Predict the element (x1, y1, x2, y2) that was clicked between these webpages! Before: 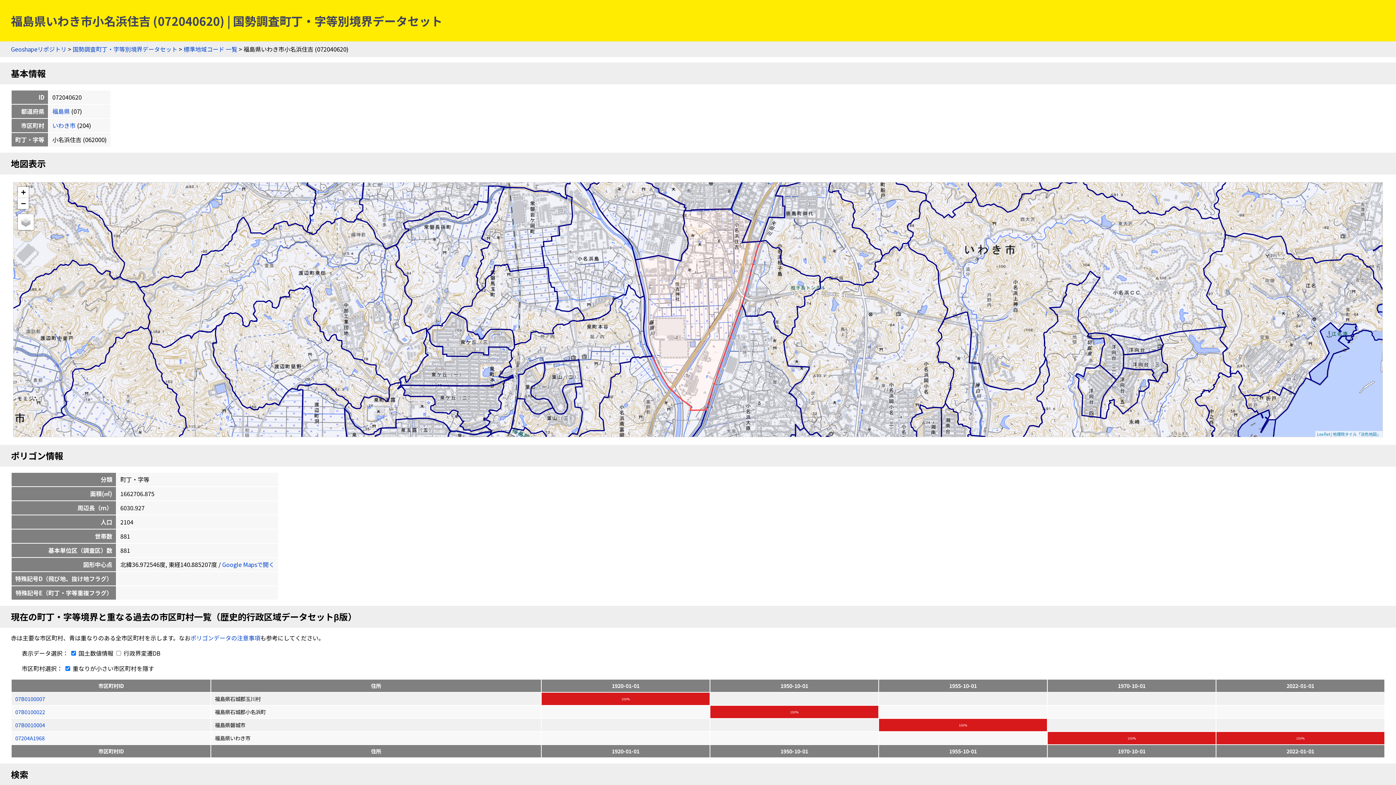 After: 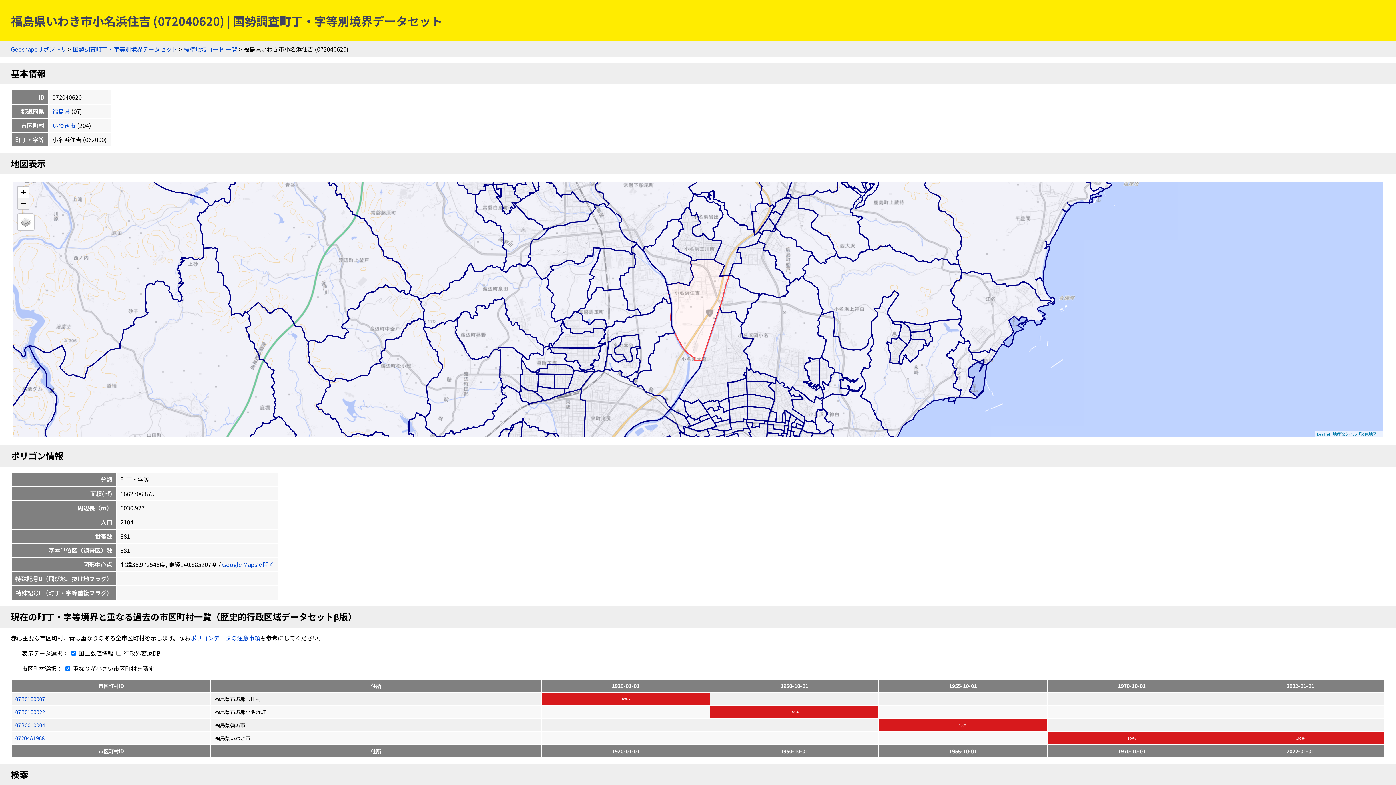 Action: label: Zoom out bbox: (17, 198, 28, 209)